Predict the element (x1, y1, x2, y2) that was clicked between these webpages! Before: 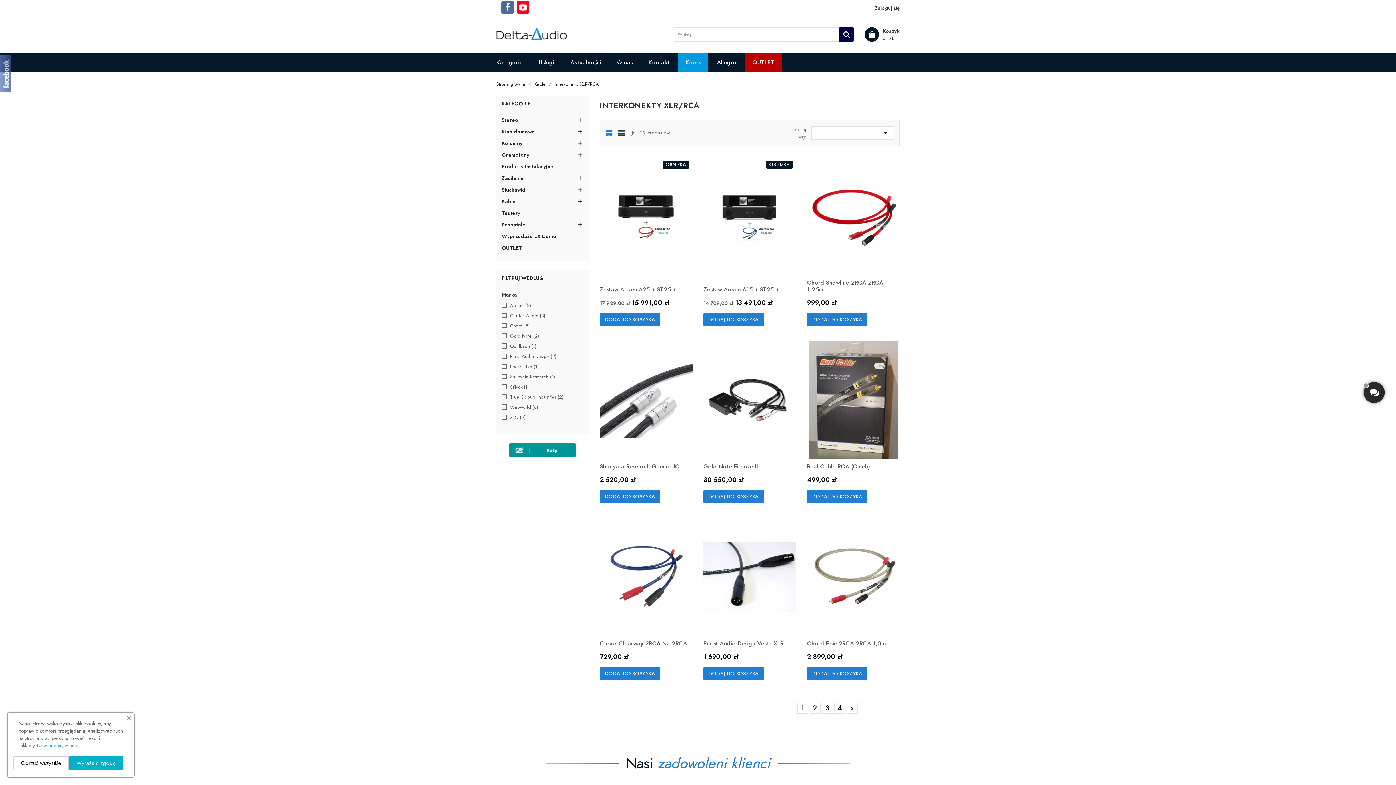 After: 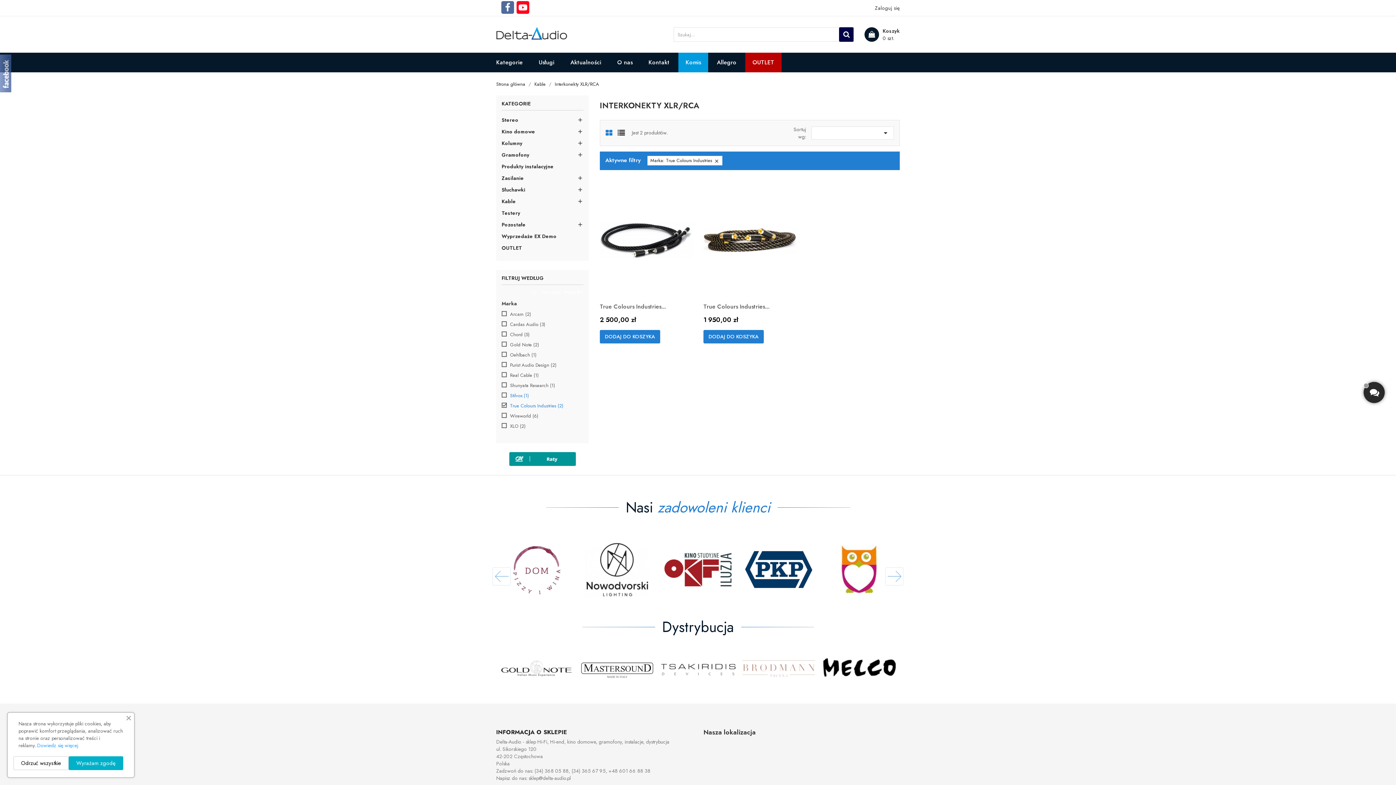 Action: bbox: (510, 394, 581, 400) label: True Colours Industries (2)